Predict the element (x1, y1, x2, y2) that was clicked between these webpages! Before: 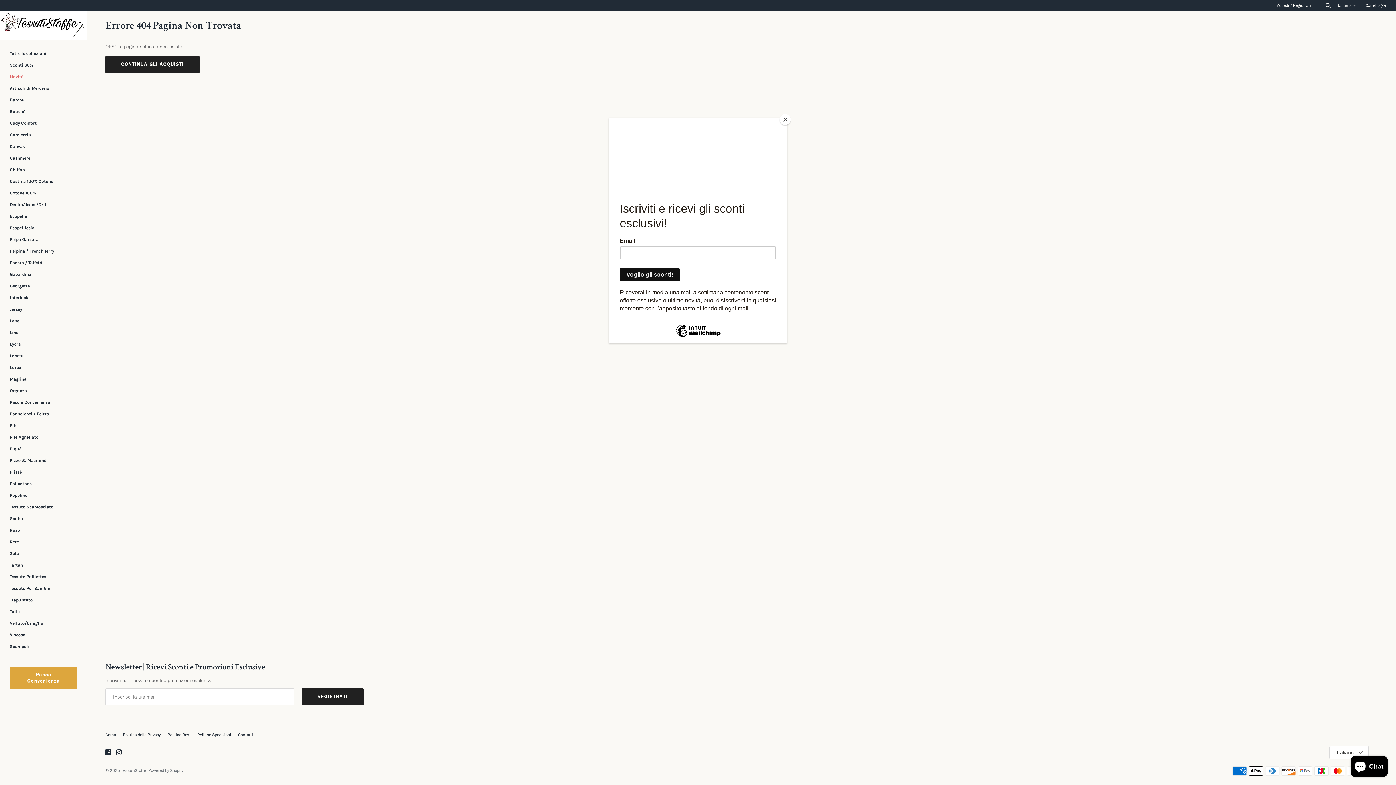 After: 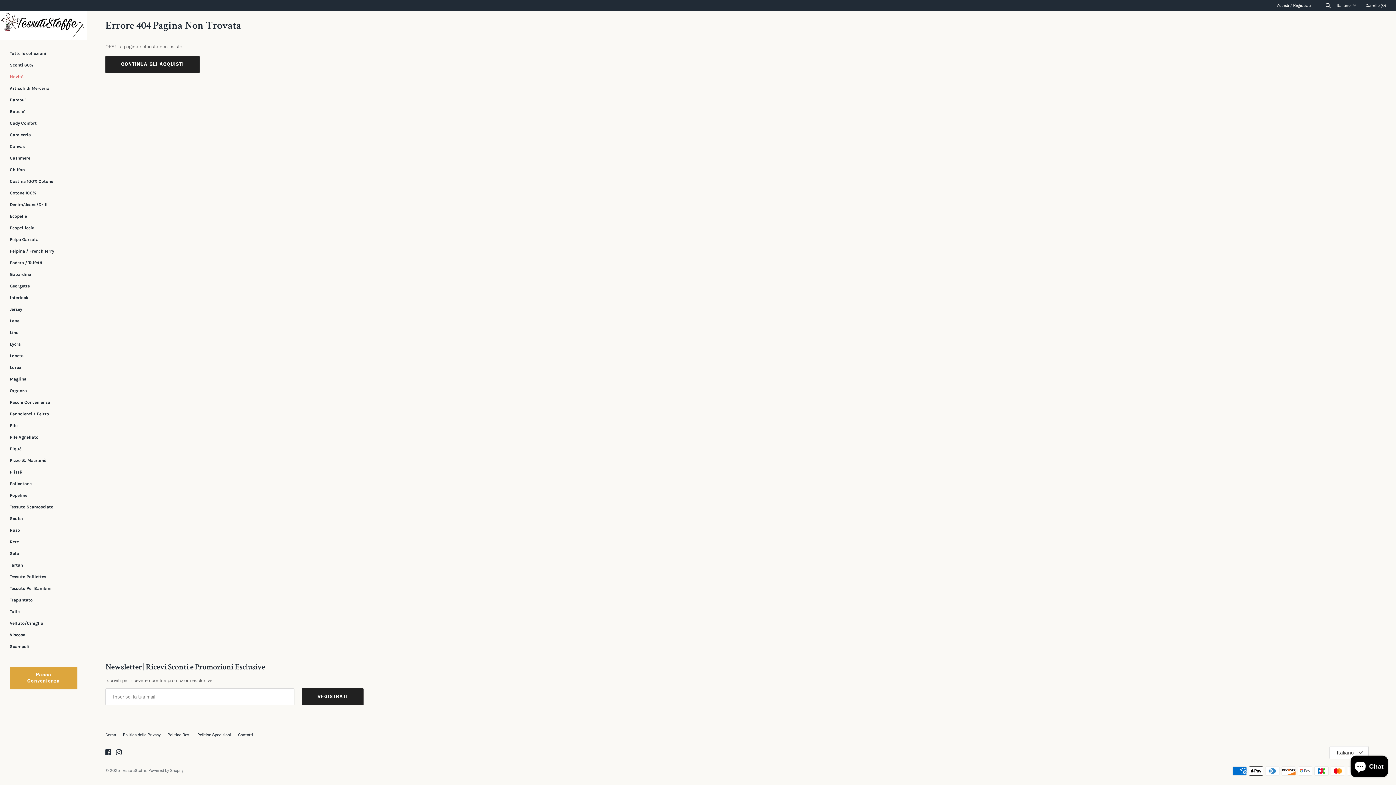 Action: label: Close bbox: (780, 114, 790, 125)